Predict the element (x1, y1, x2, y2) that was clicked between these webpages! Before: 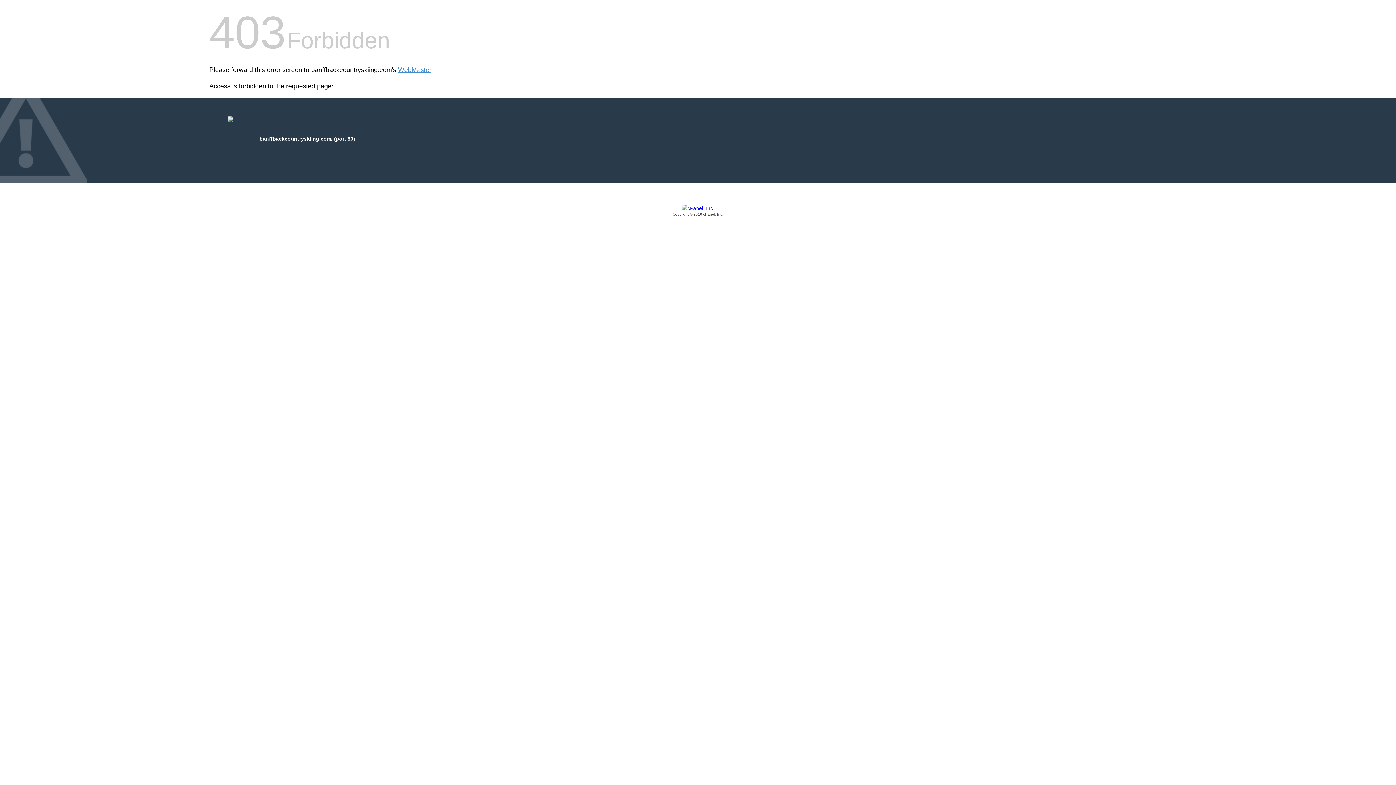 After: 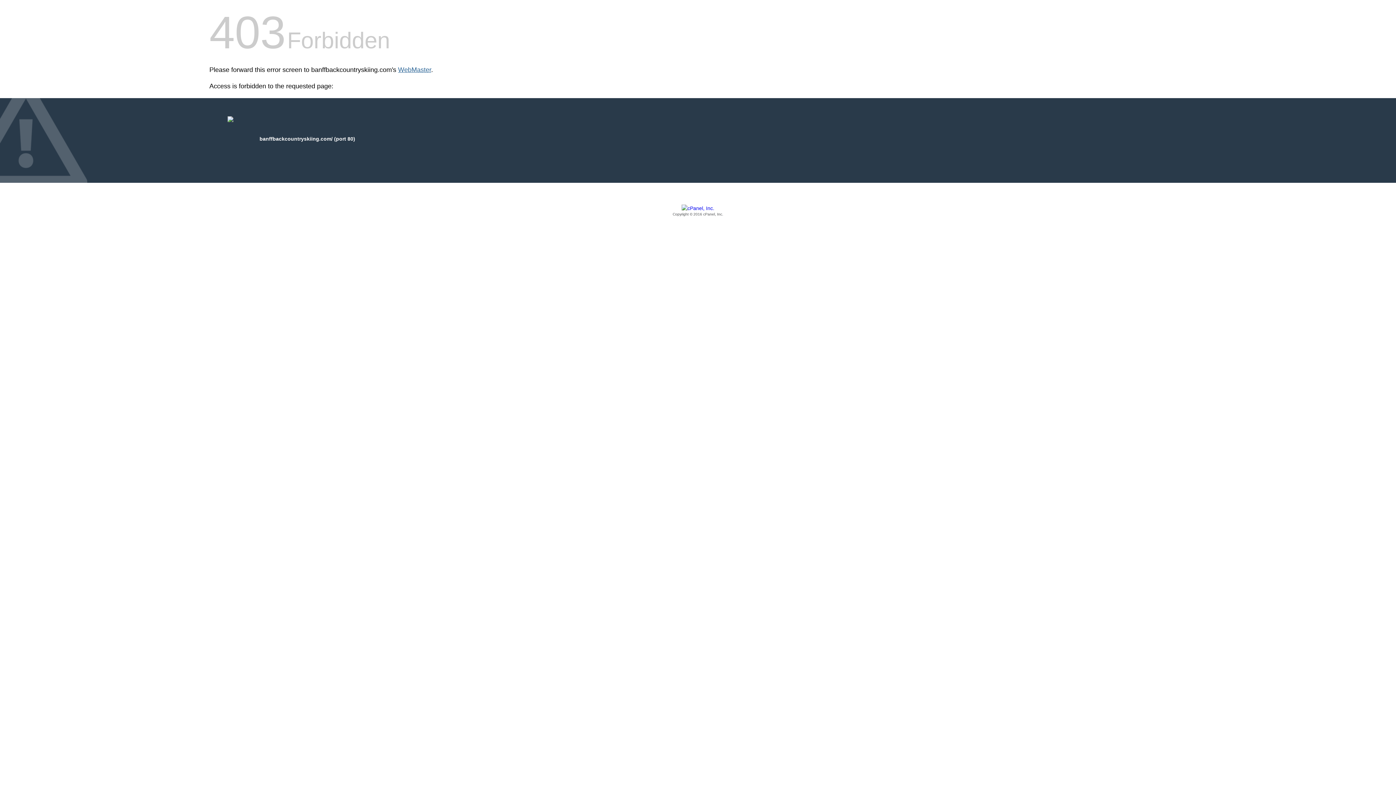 Action: bbox: (398, 66, 431, 73) label: WebMaster